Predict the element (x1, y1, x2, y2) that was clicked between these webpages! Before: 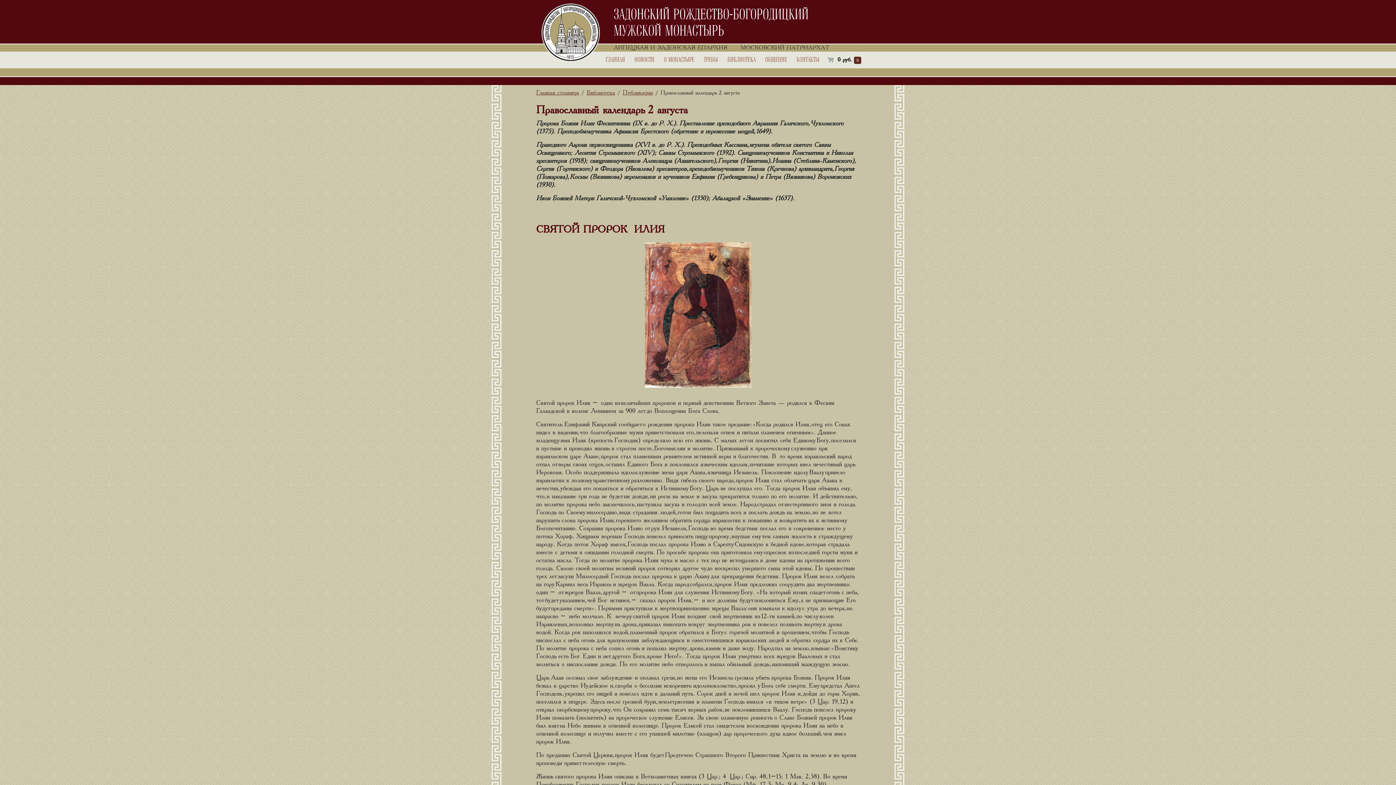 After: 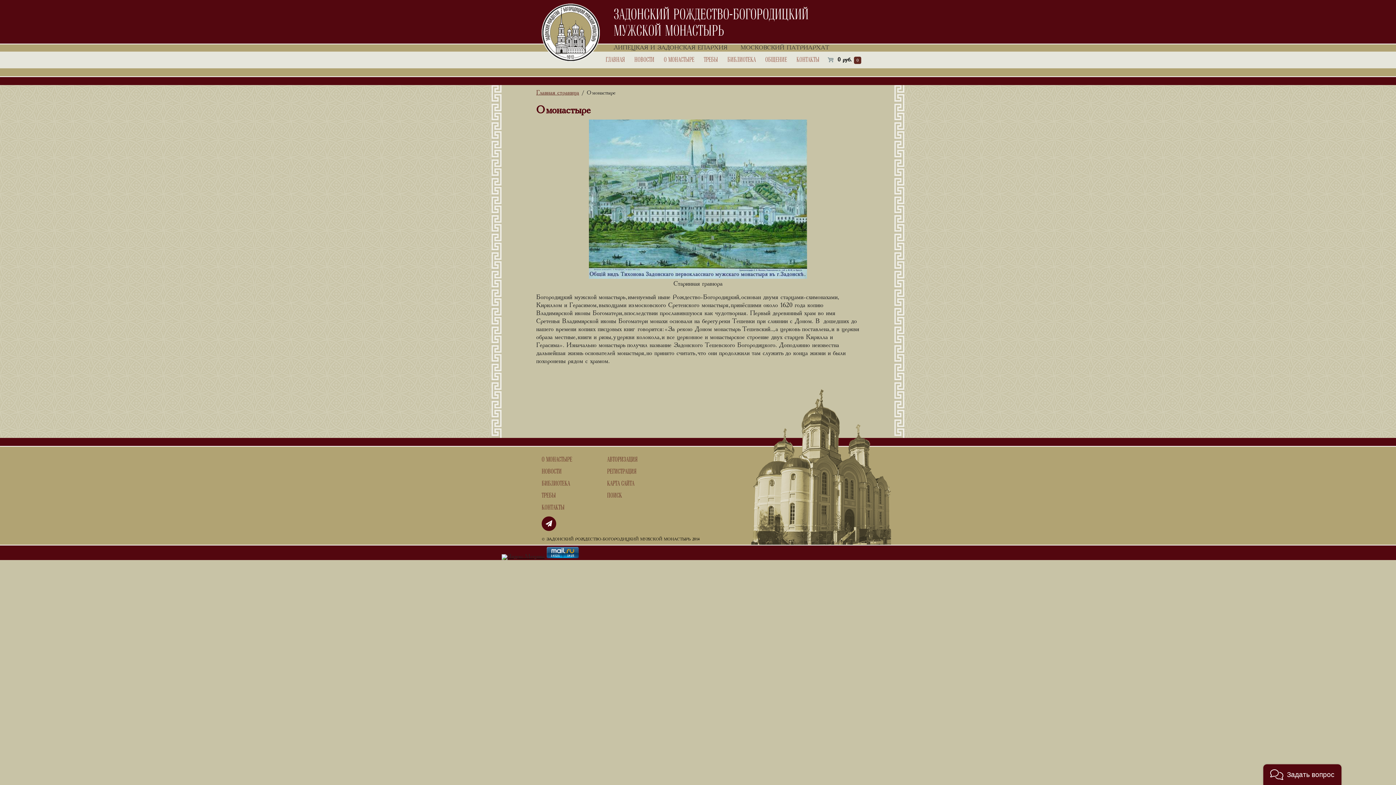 Action: label: О МОНАСТЫРЕ bbox: (659, 51, 699, 68)